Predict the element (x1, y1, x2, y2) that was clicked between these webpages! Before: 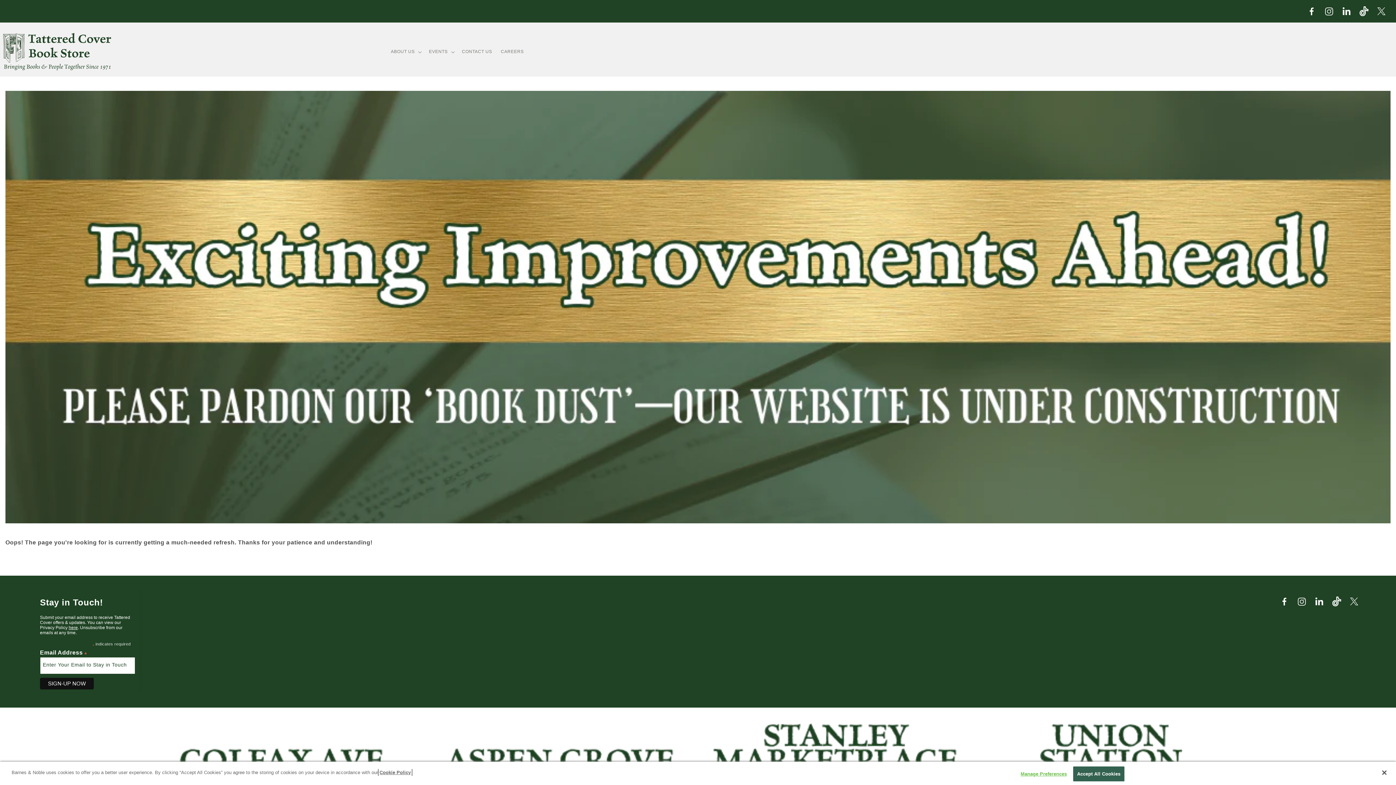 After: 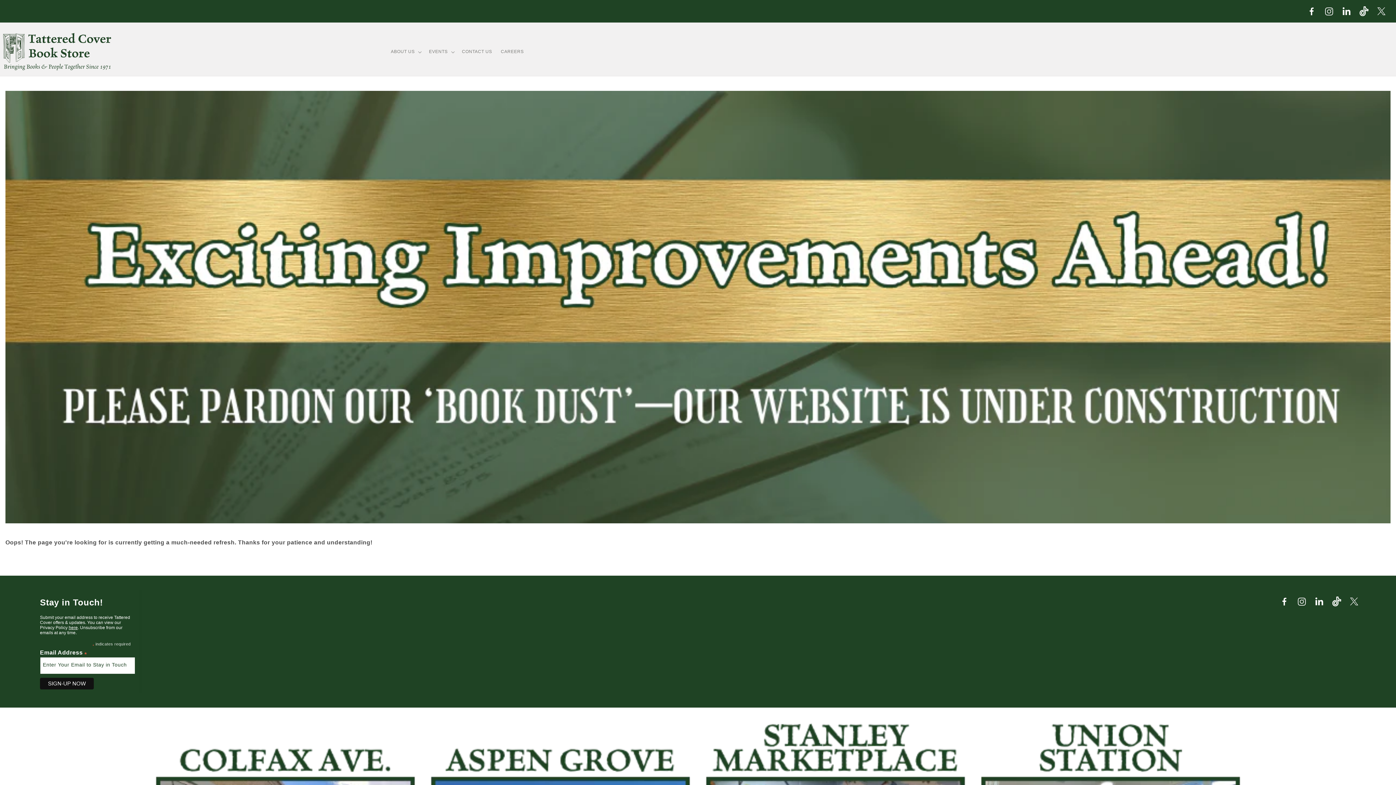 Action: bbox: (1376, 765, 1392, 781) label: Close